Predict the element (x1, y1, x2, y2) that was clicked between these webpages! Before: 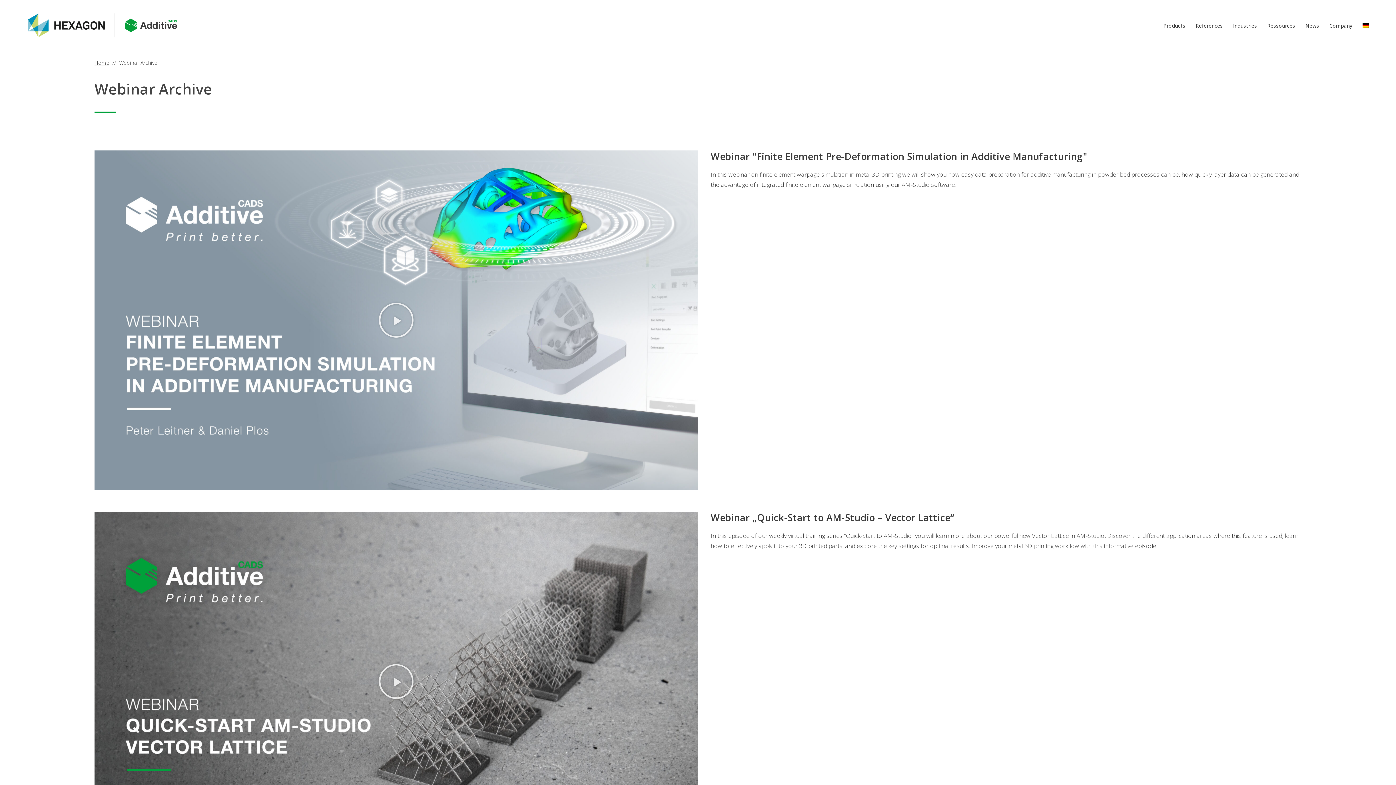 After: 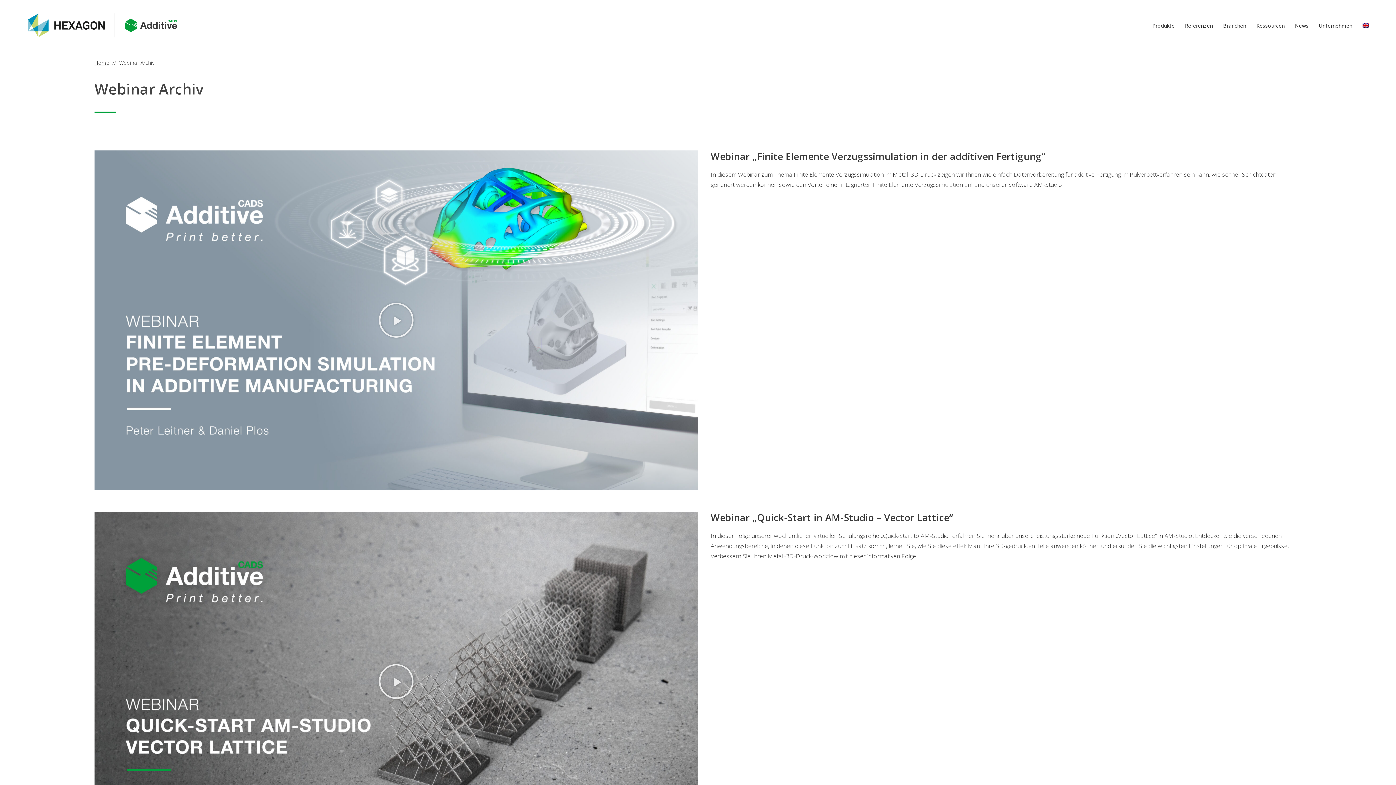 Action: bbox: (1362, 20, 1369, 30)